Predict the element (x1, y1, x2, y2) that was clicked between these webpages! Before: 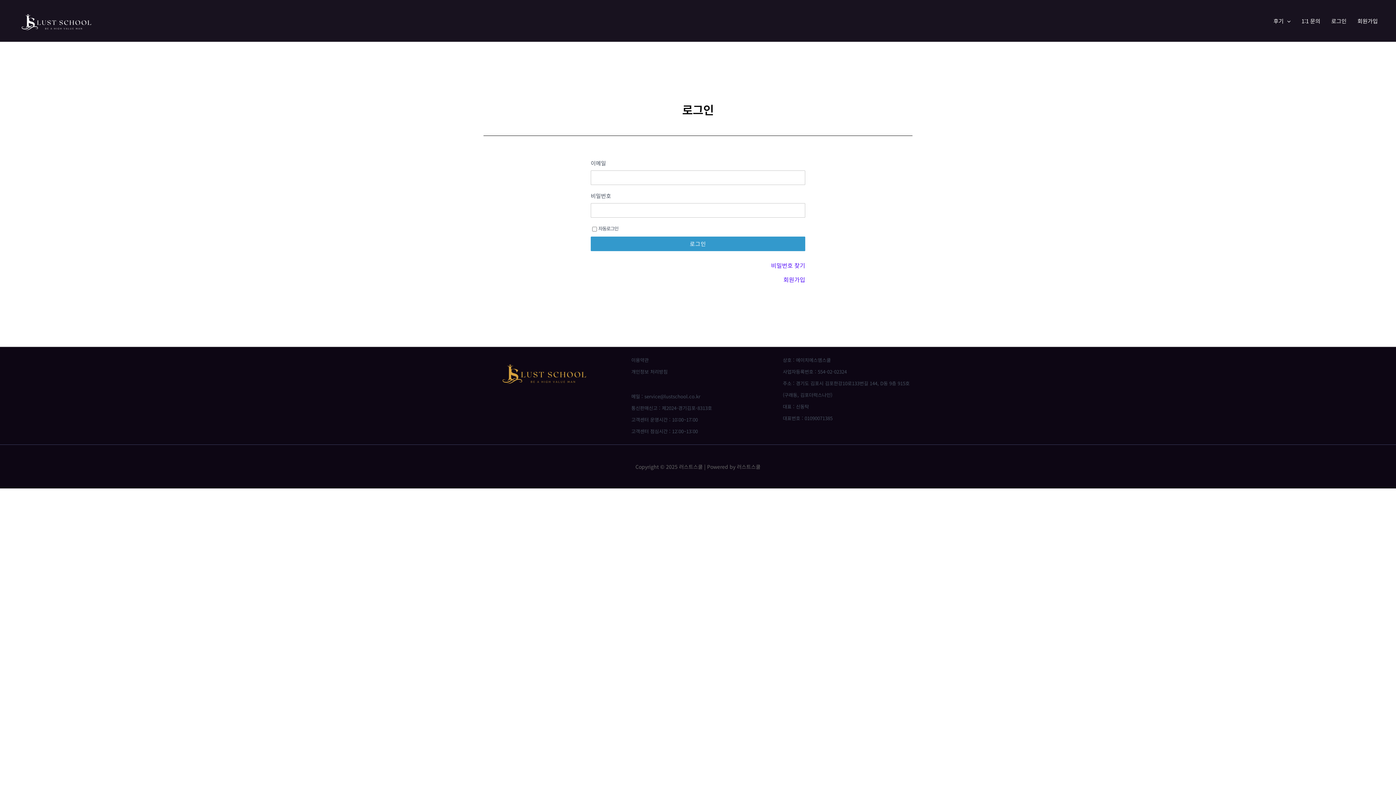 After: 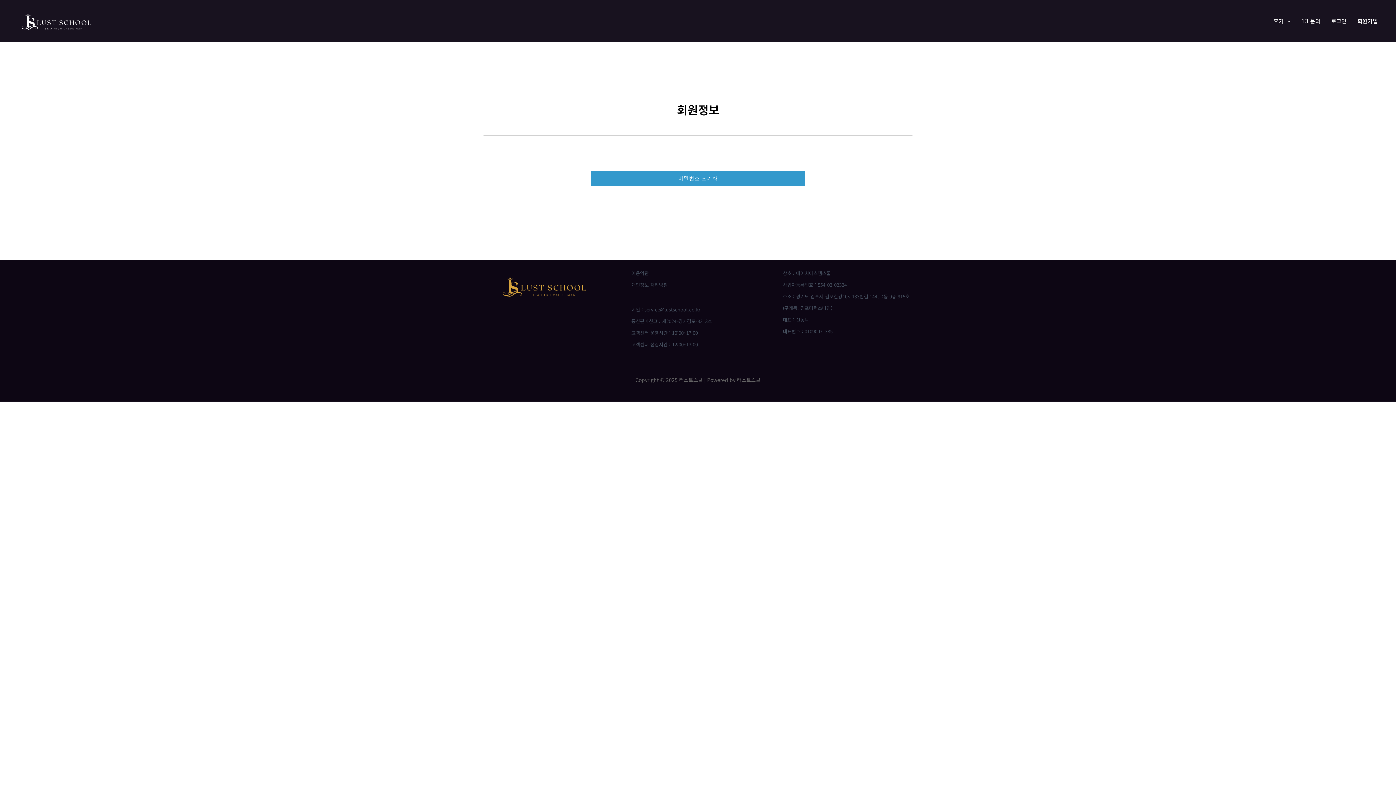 Action: label: 비밀번호 찾기 bbox: (771, 259, 805, 271)